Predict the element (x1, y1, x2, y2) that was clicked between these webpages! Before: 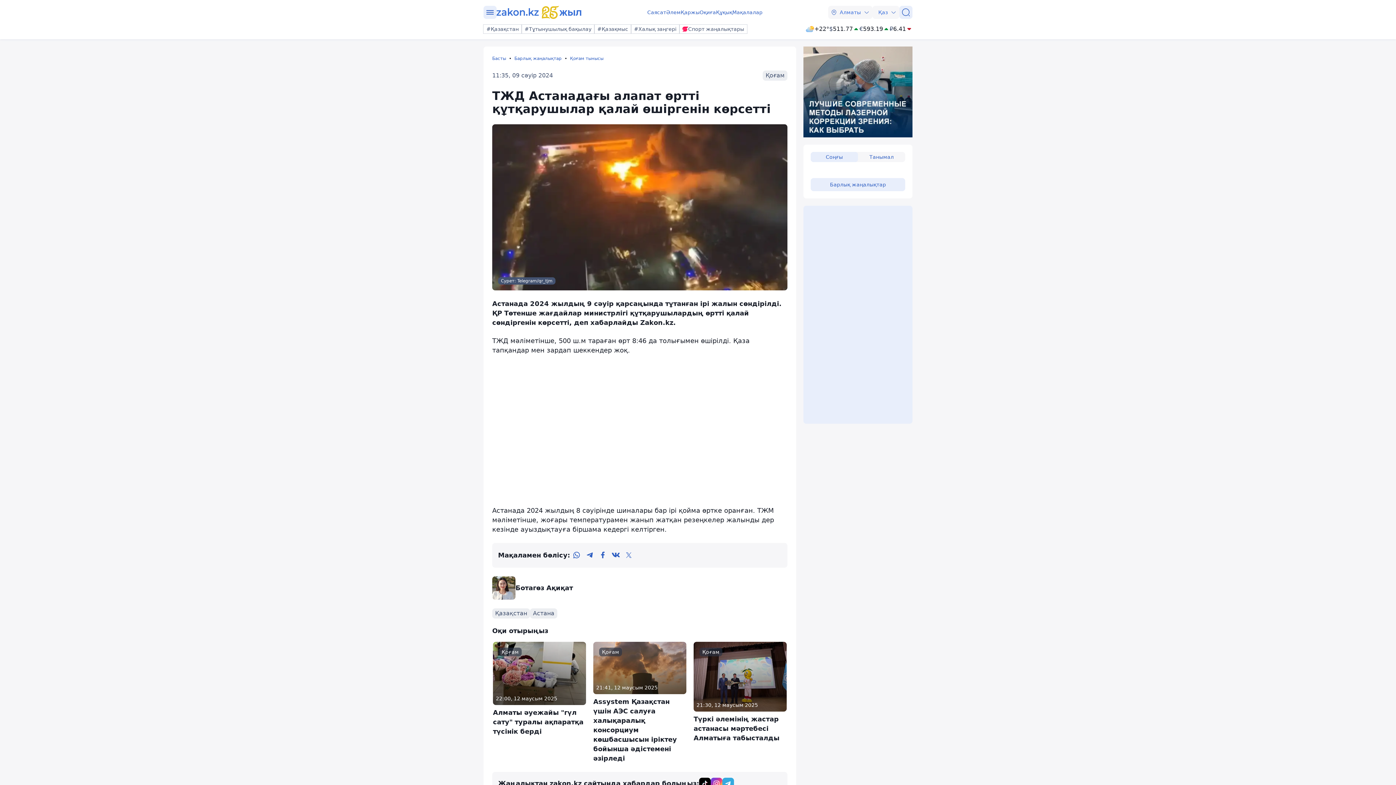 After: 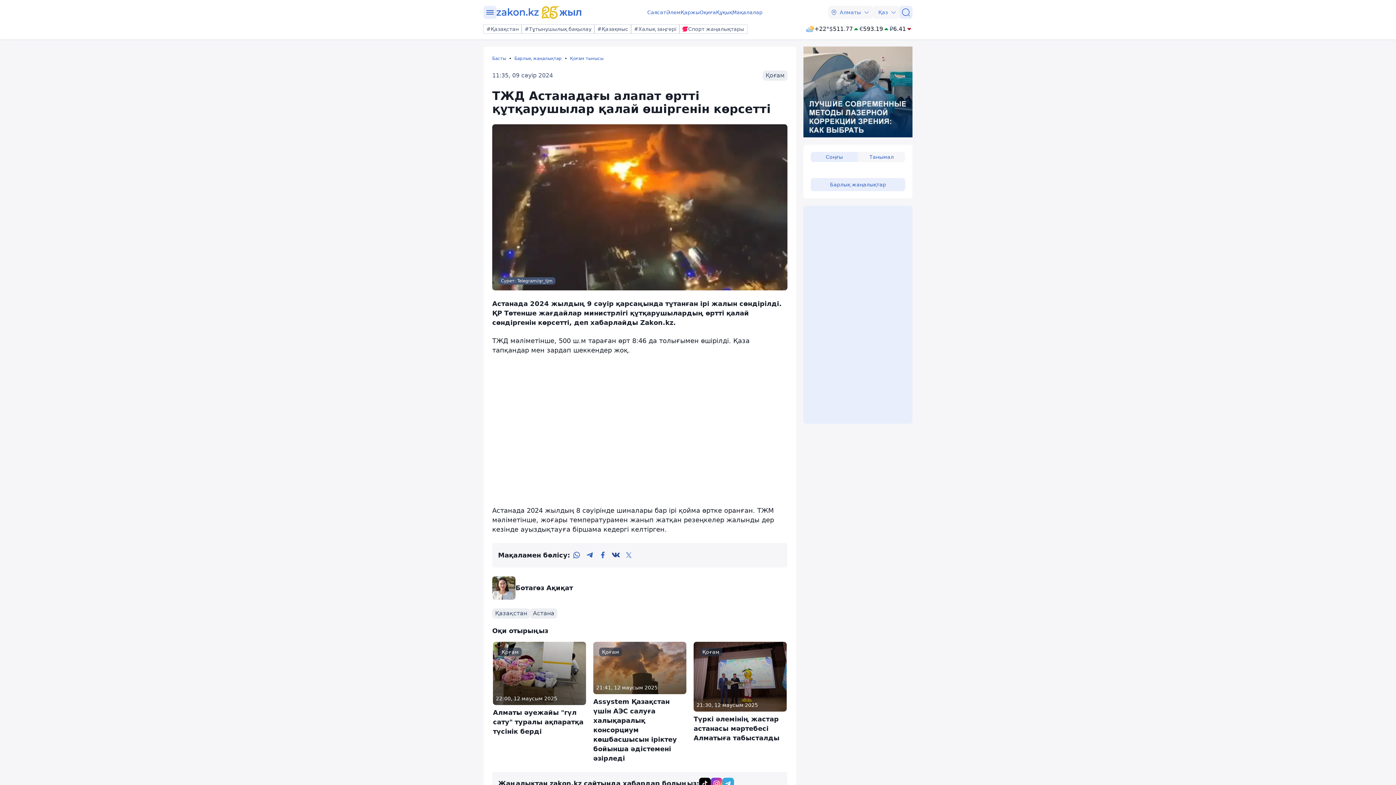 Action: label: vk bbox: (609, 549, 622, 562)